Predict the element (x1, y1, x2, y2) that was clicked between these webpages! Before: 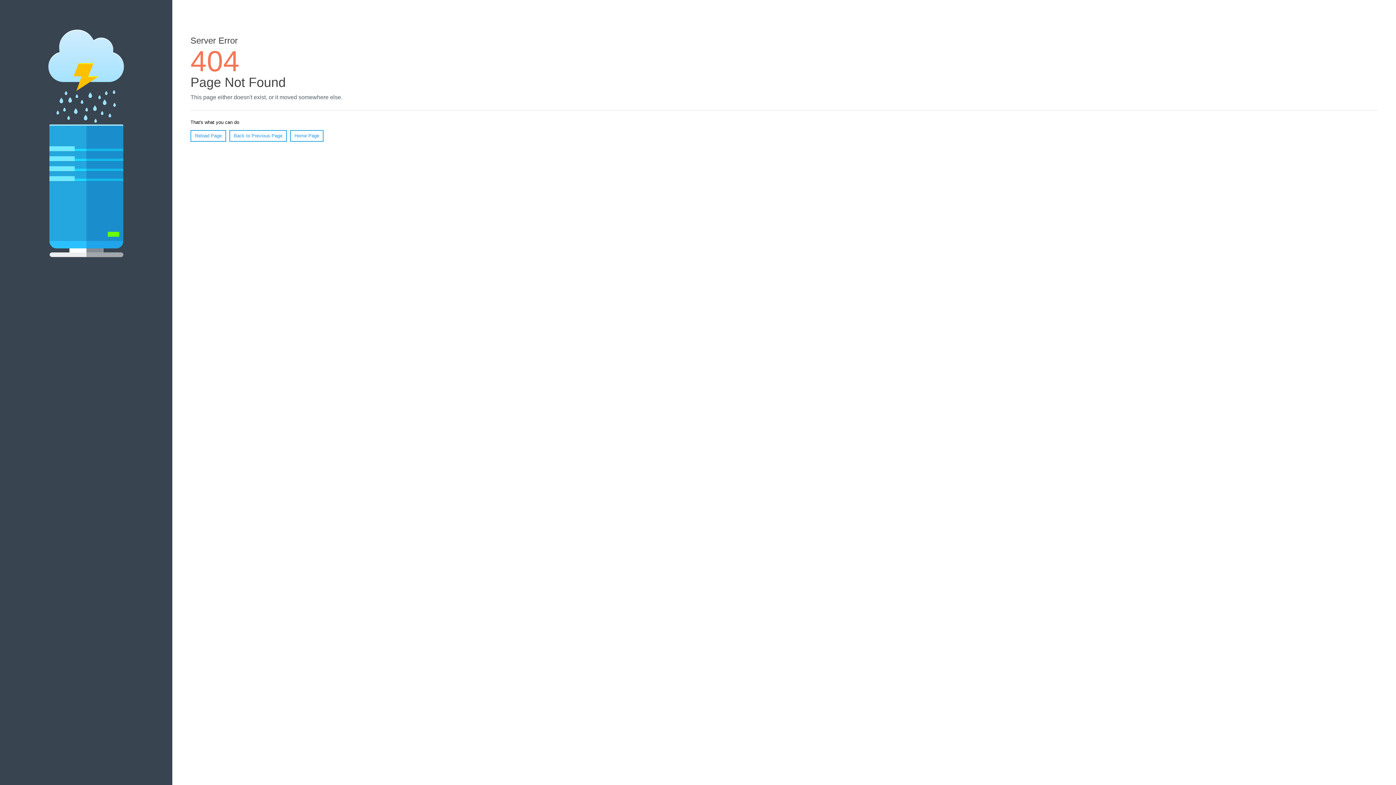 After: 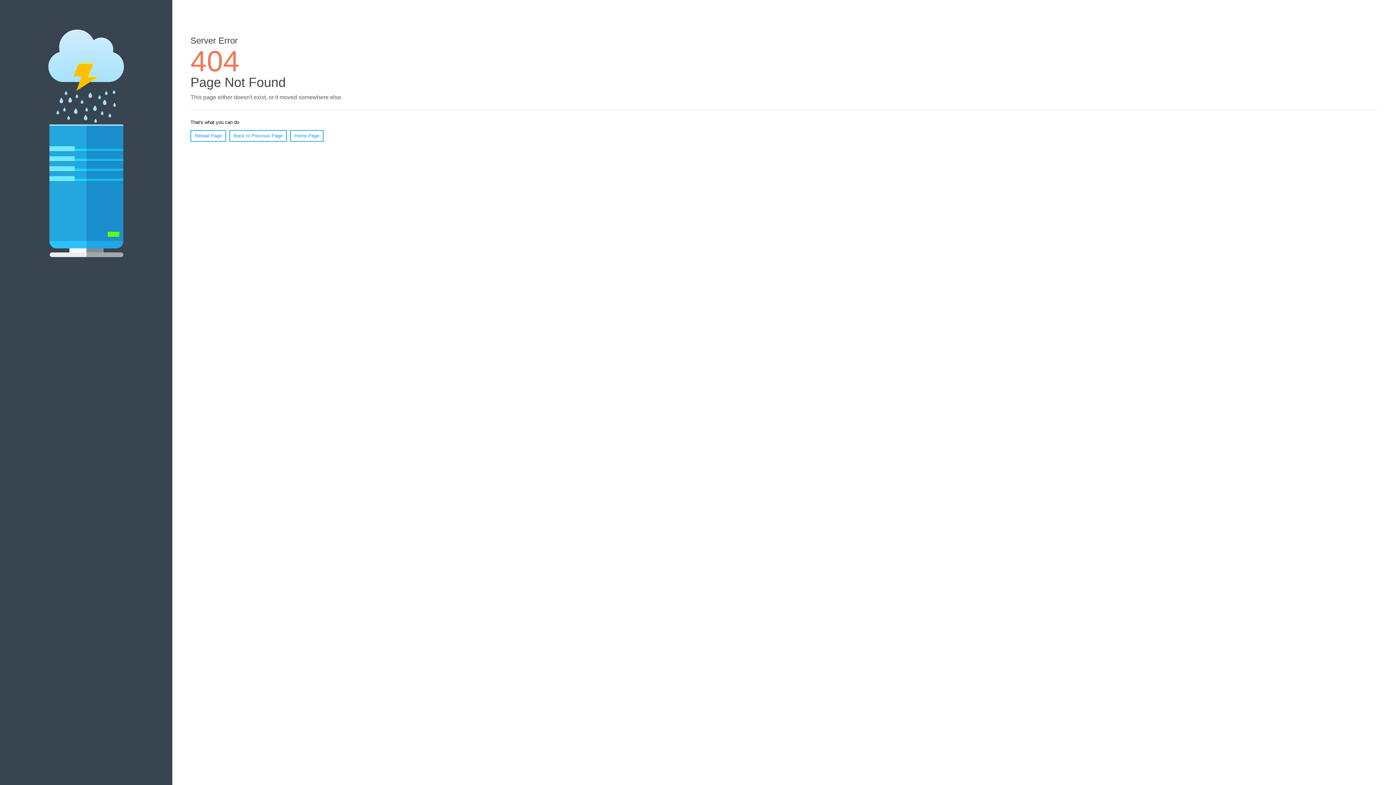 Action: bbox: (190, 130, 226, 141) label: Reload Page